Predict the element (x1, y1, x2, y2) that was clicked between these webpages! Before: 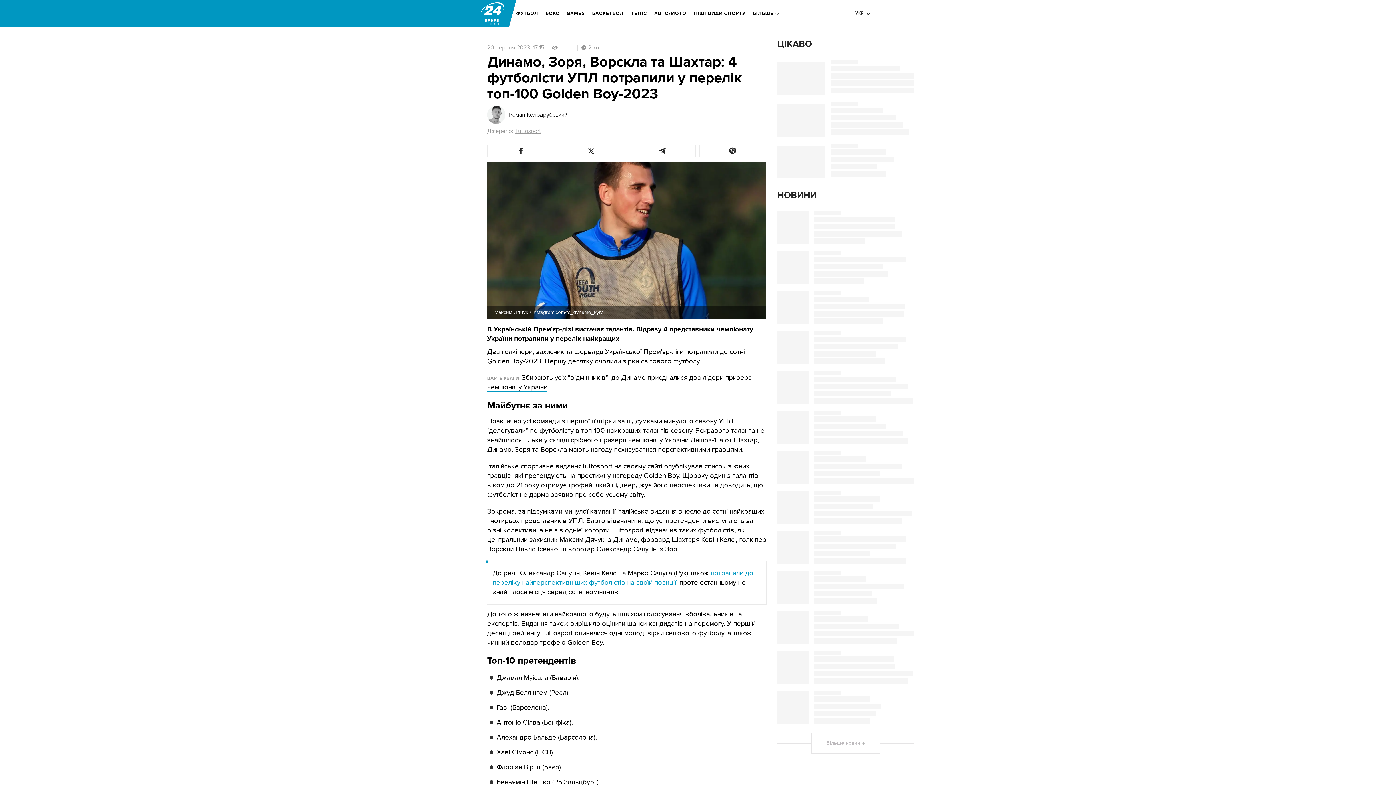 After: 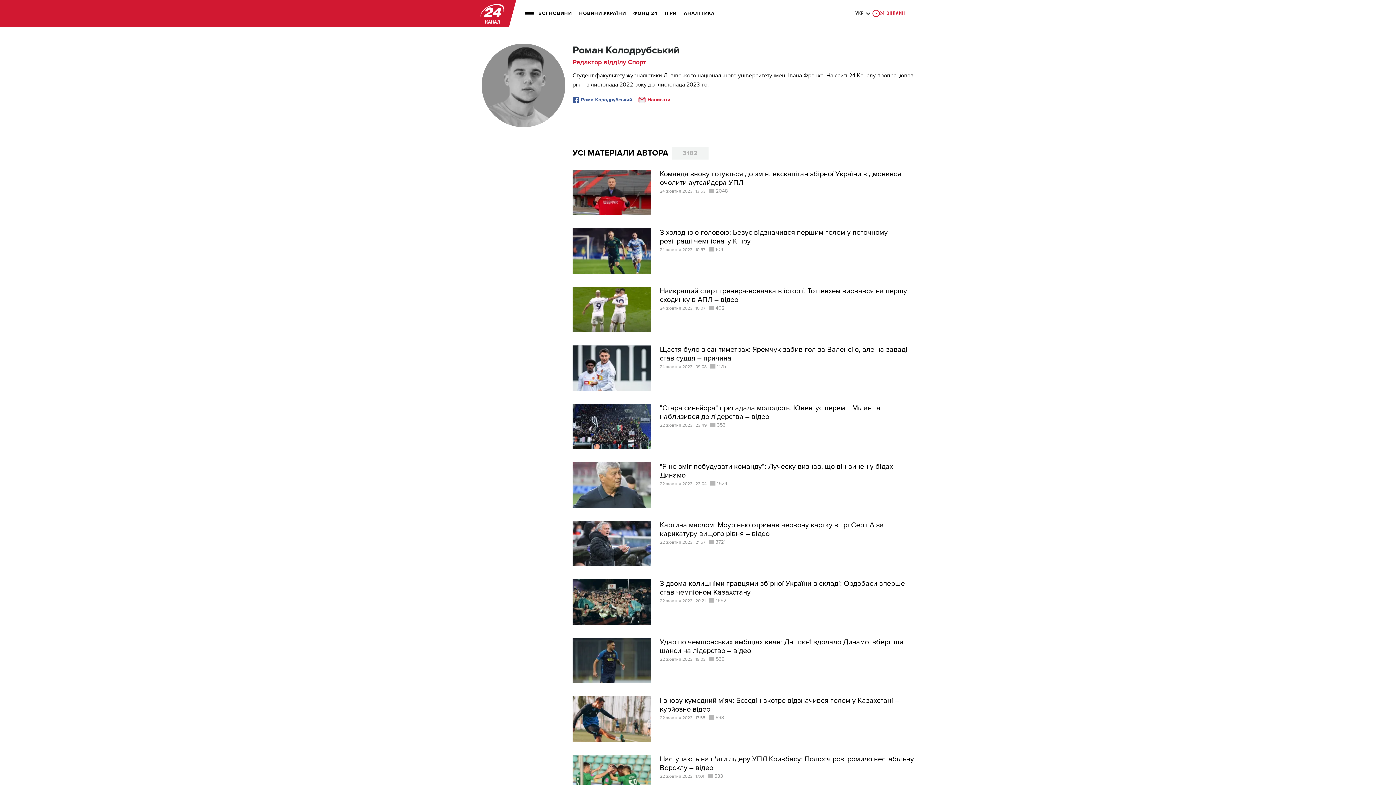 Action: label: Роман Колодрубський bbox: (509, 112, 568, 117)